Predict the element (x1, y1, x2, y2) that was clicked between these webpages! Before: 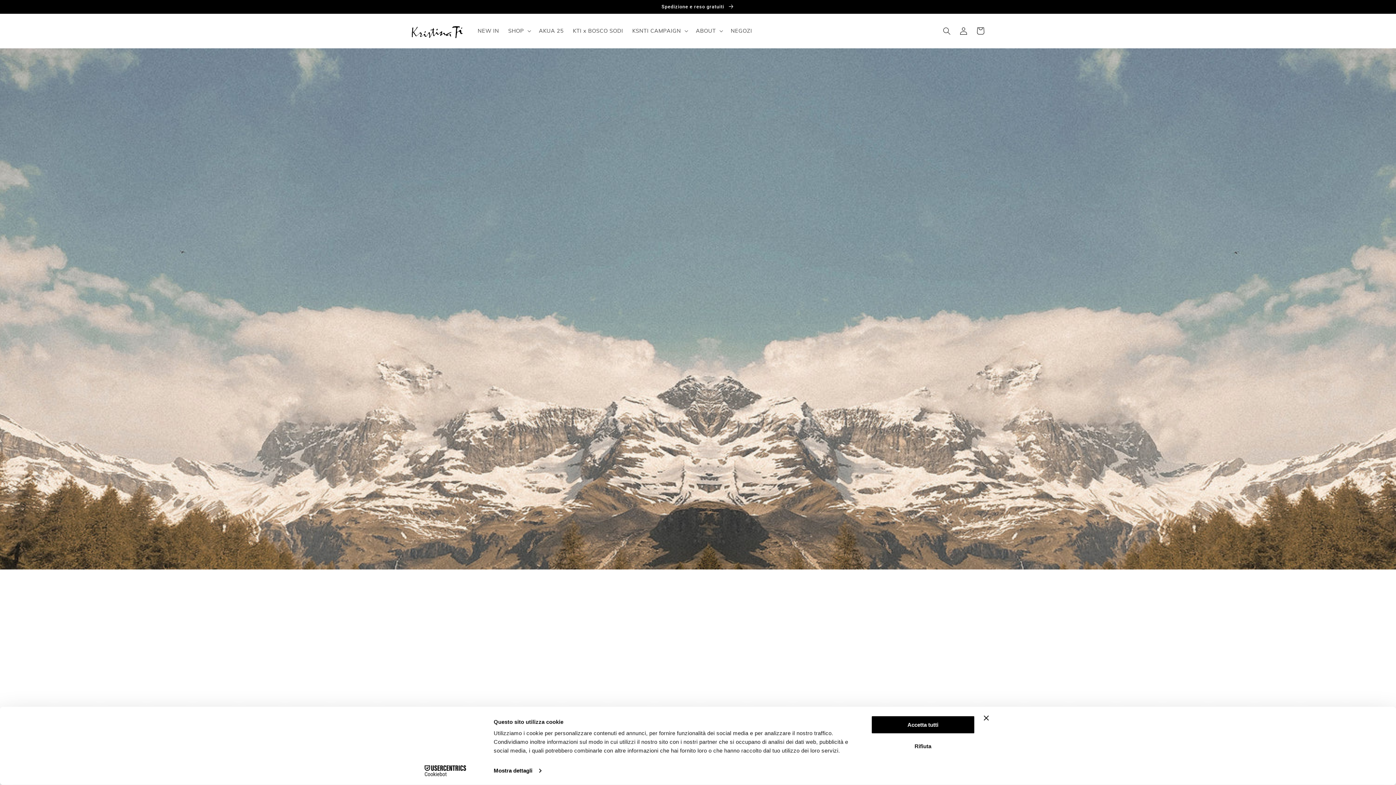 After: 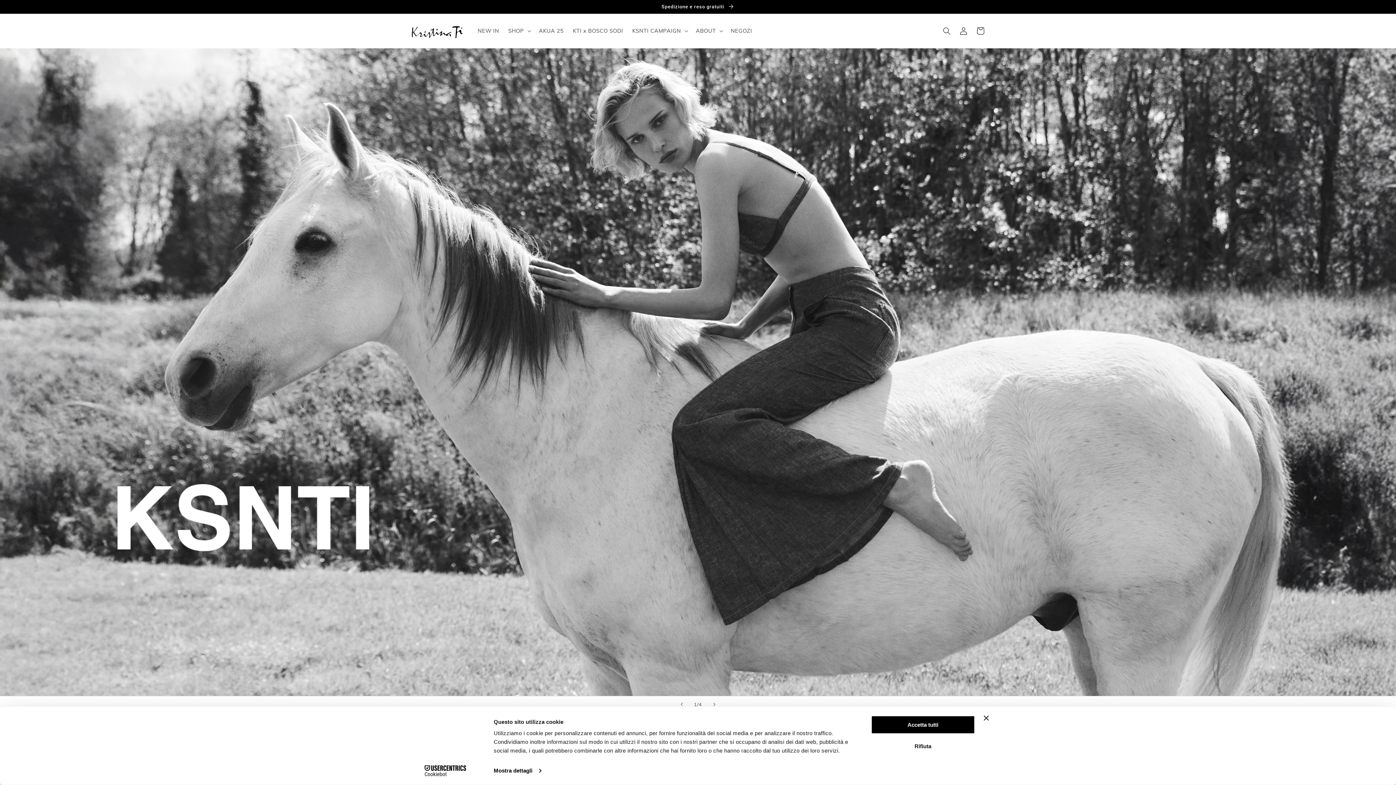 Action: bbox: (408, 21, 465, 40)